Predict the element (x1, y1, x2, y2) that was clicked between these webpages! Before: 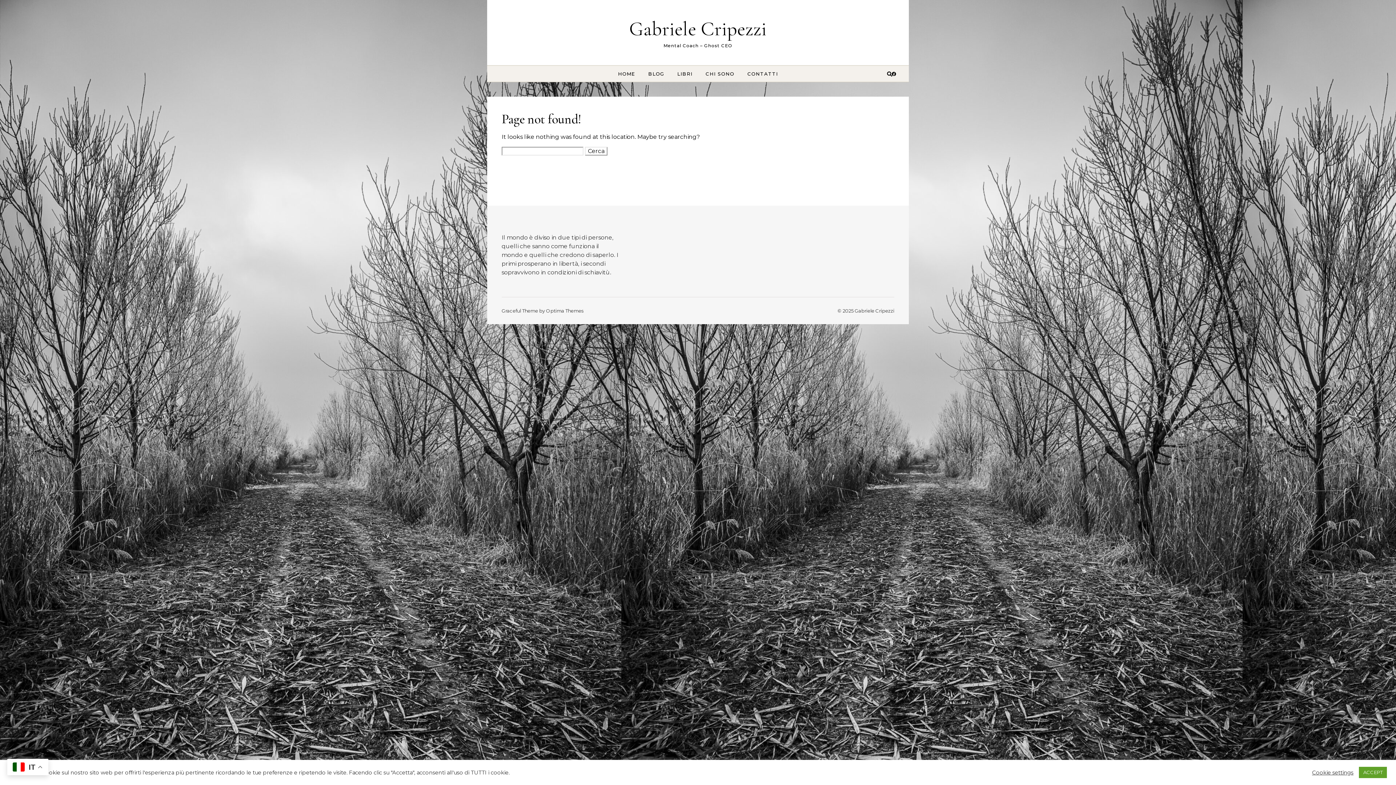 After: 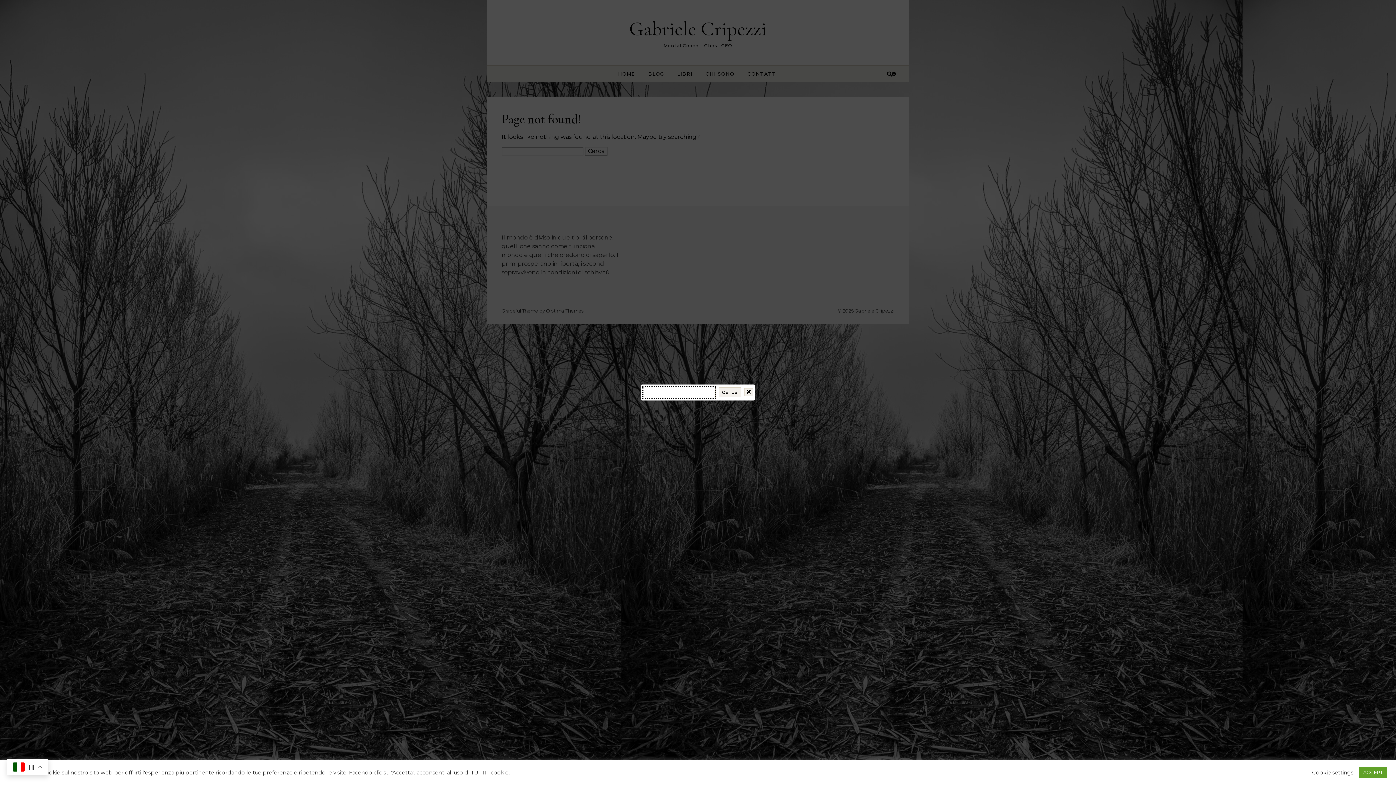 Action: bbox: (885, 65, 894, 82)